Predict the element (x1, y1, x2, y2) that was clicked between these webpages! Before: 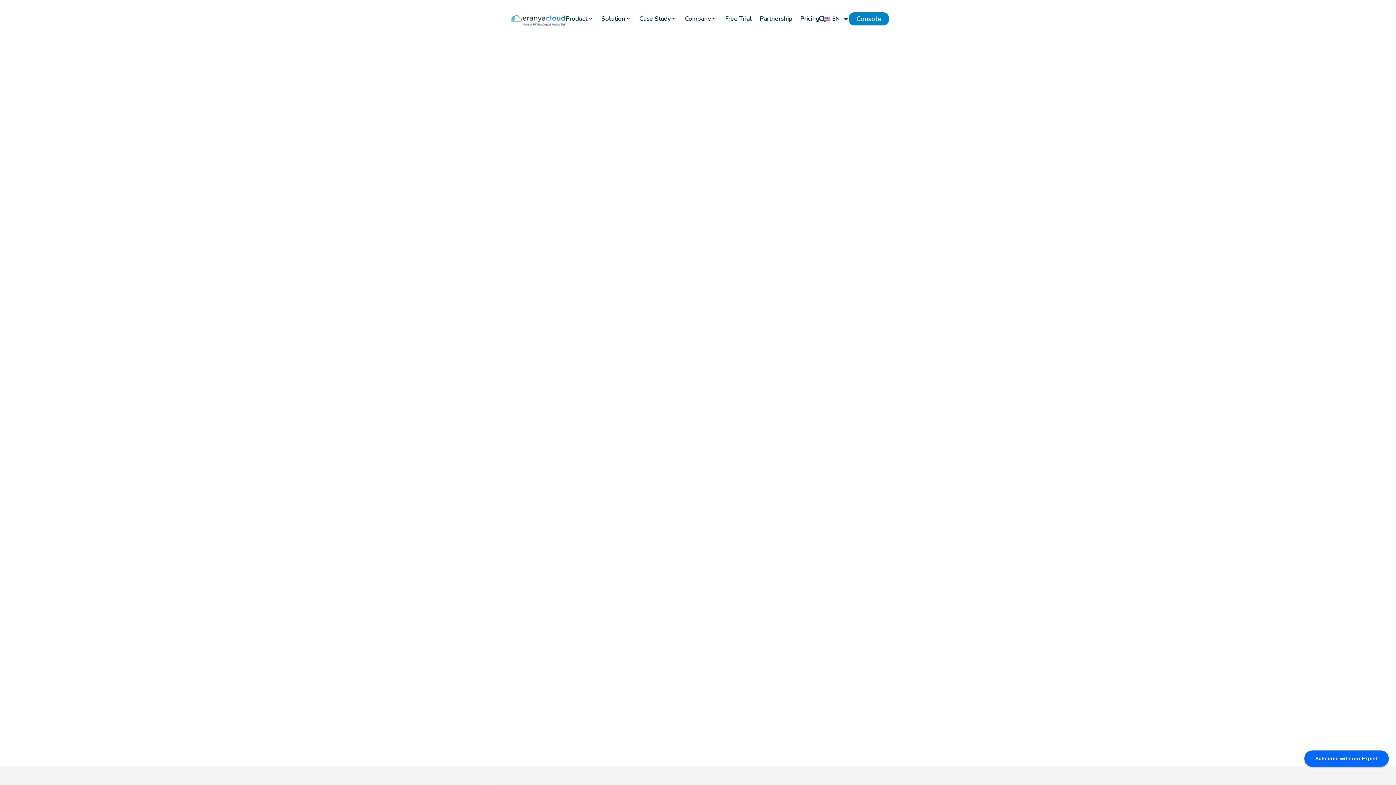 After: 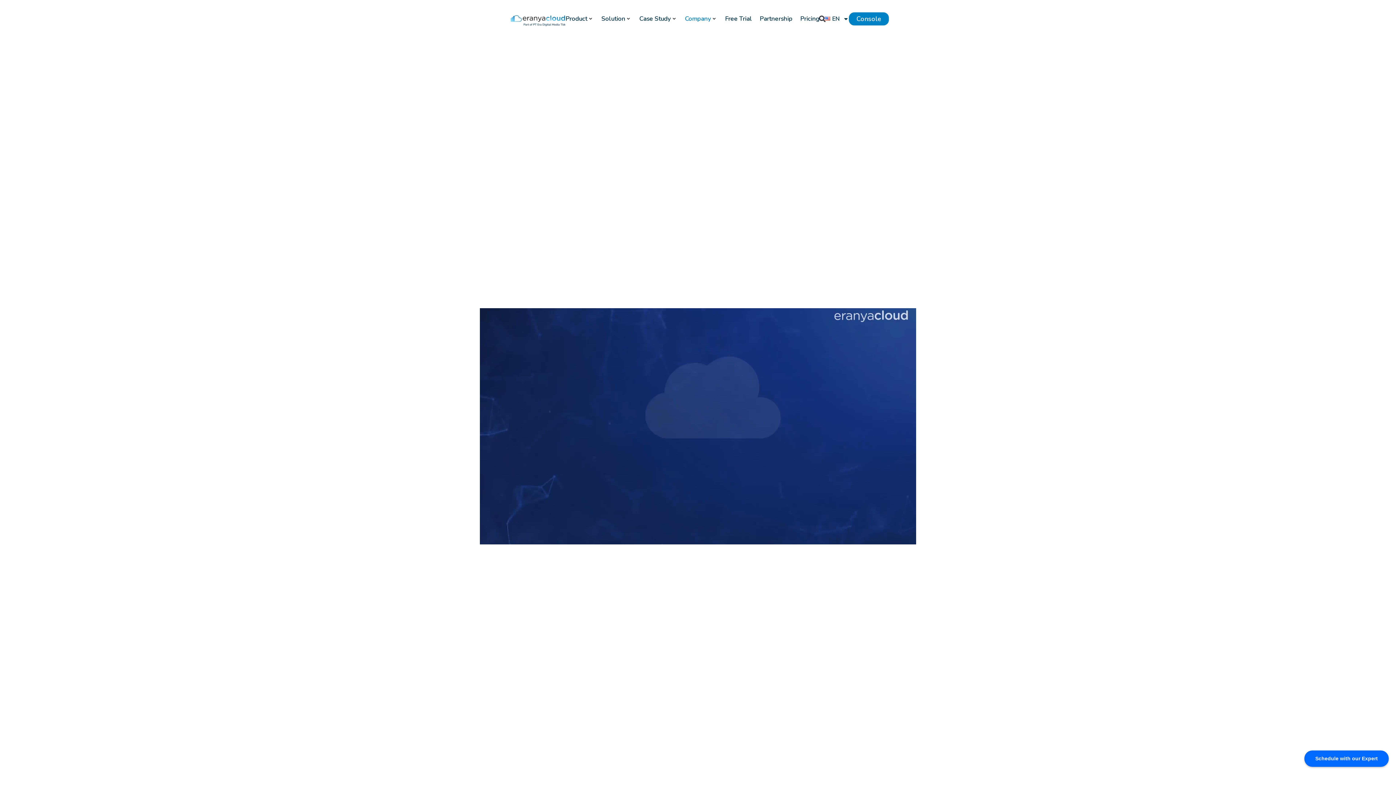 Action: bbox: (685, 14, 711, 23) label: Company